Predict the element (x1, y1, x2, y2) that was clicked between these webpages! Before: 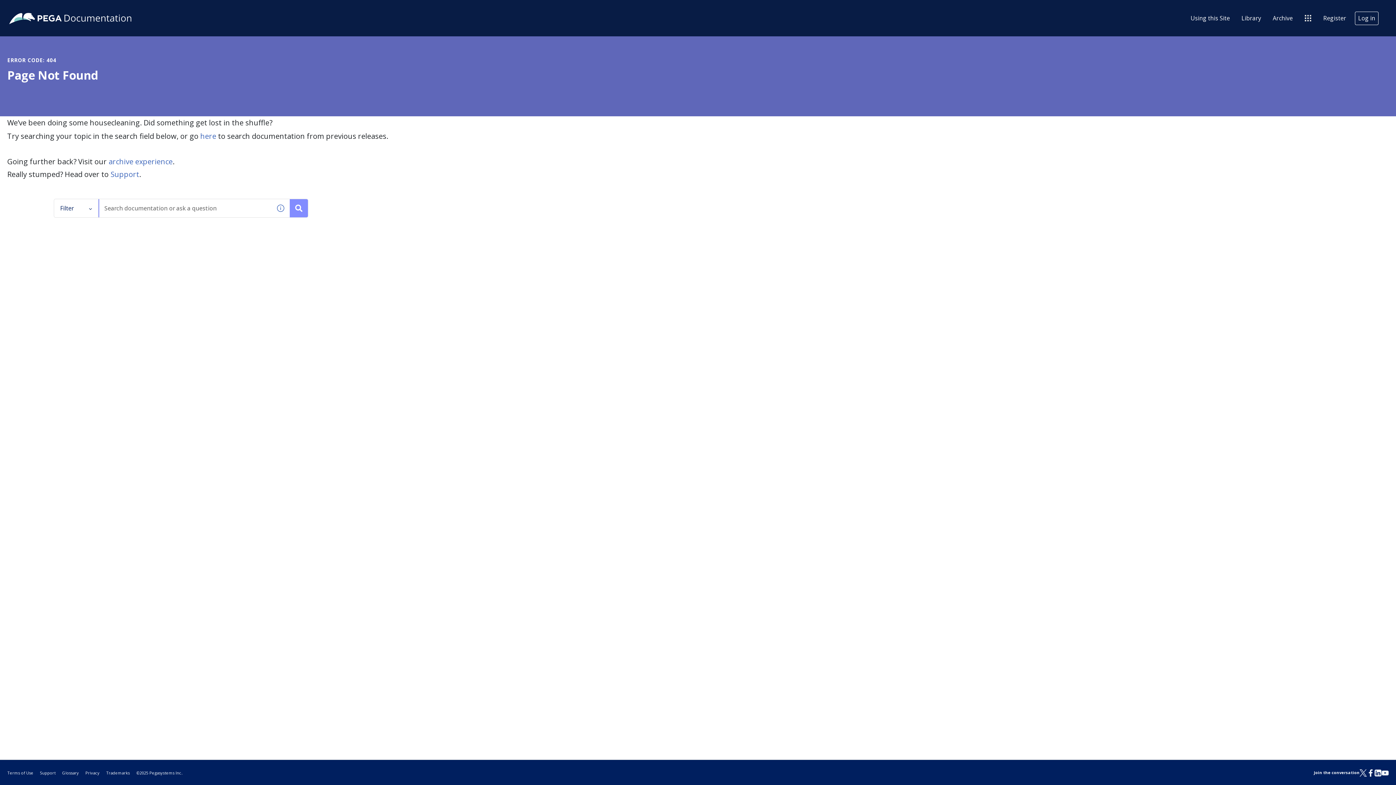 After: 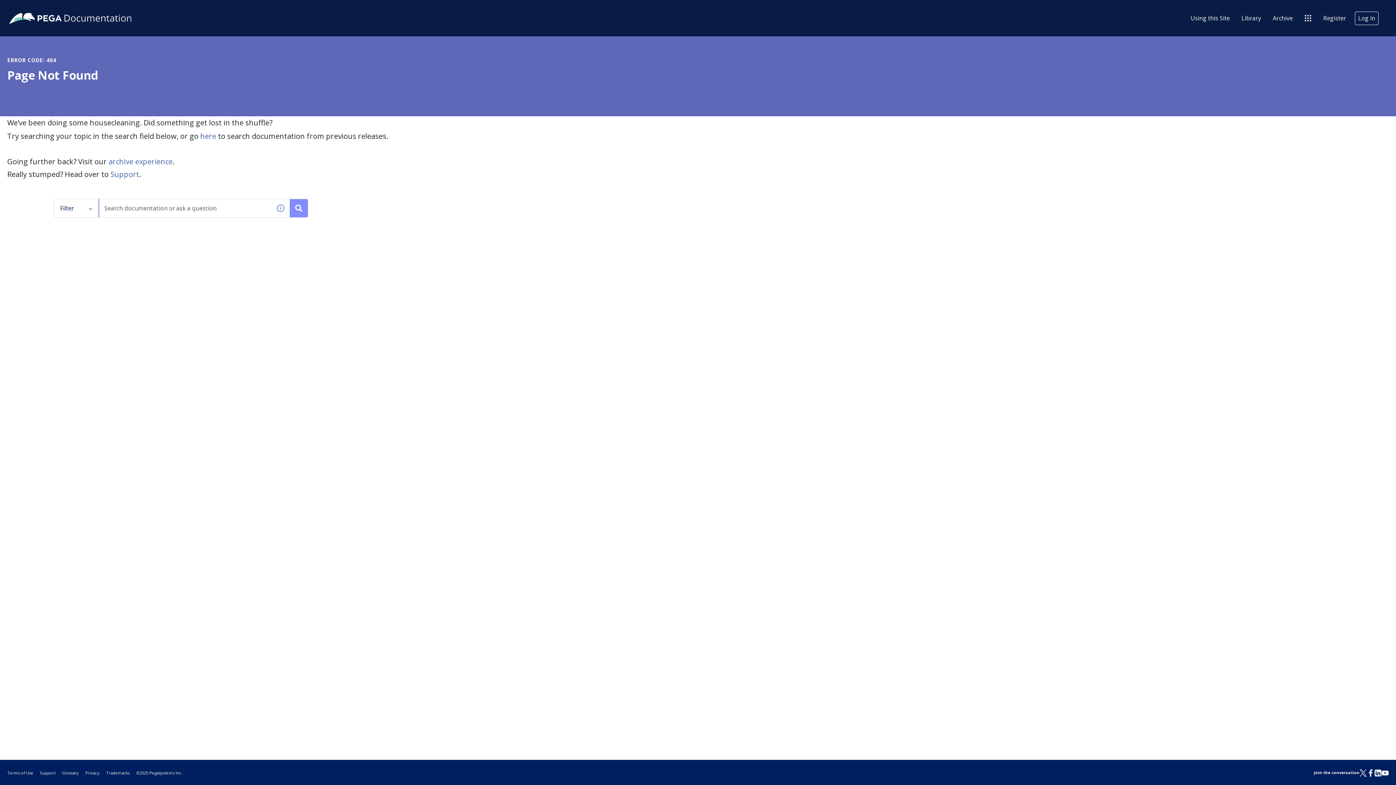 Action: label: Follow Pega on Youtube bbox: (1381, 768, 1389, 776)